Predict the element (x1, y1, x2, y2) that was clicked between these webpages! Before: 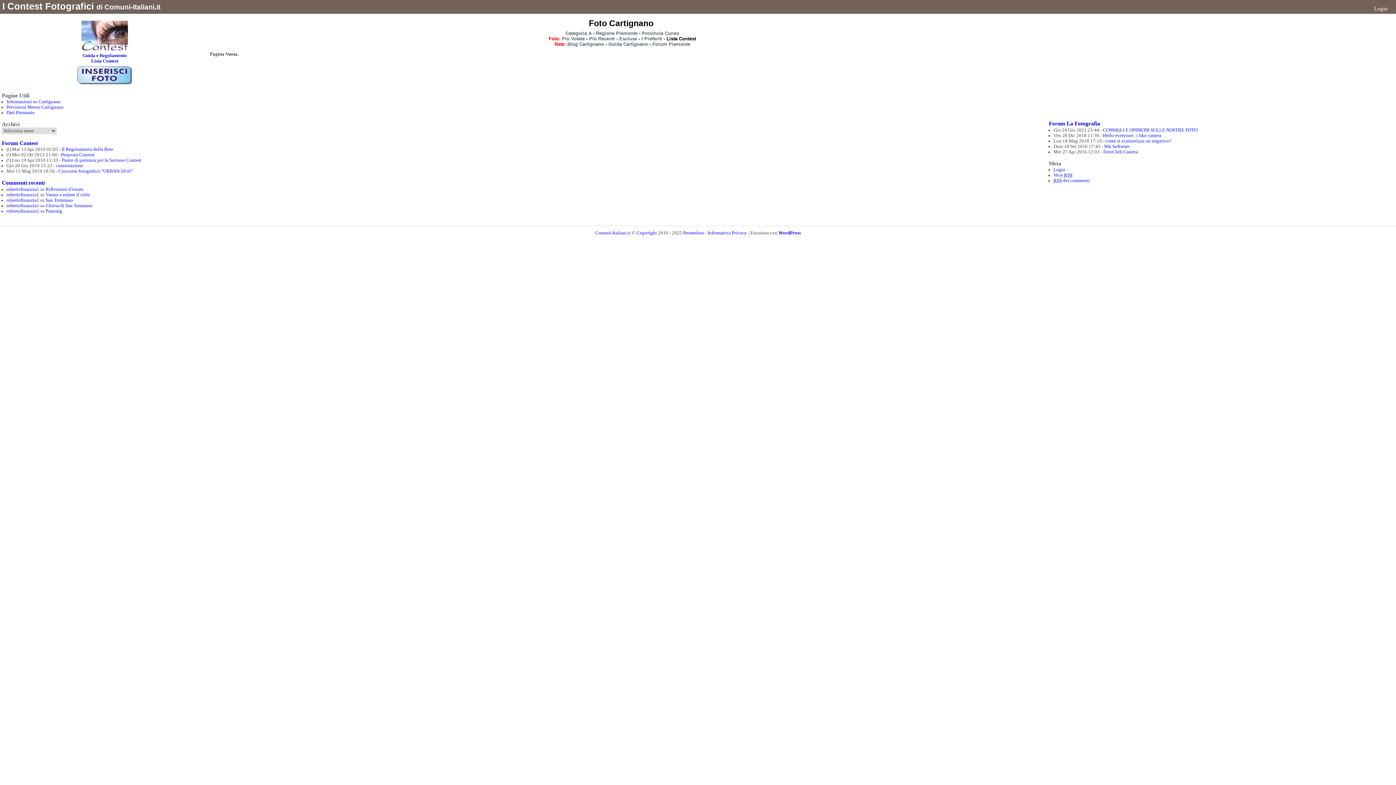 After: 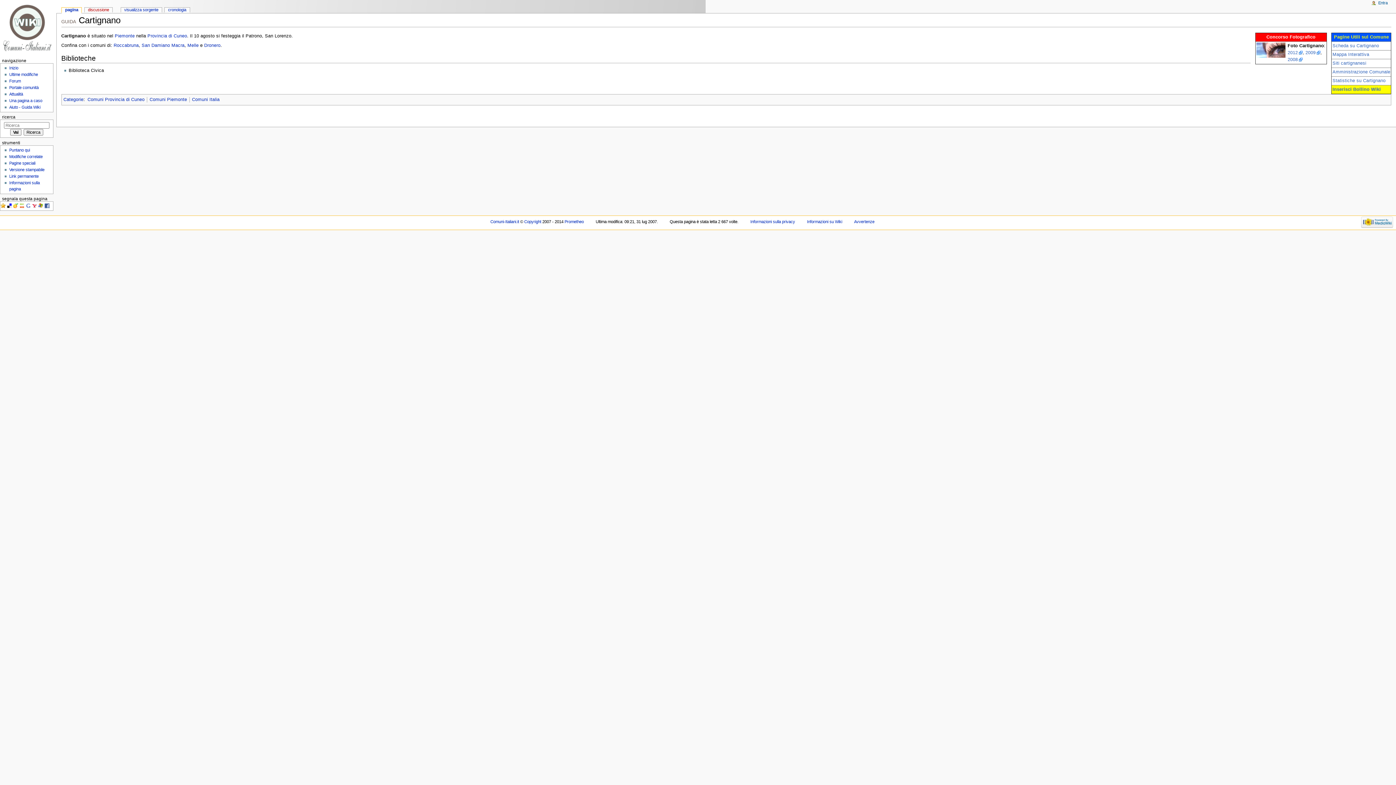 Action: bbox: (608, 41, 648, 46) label: Guida Cartignano